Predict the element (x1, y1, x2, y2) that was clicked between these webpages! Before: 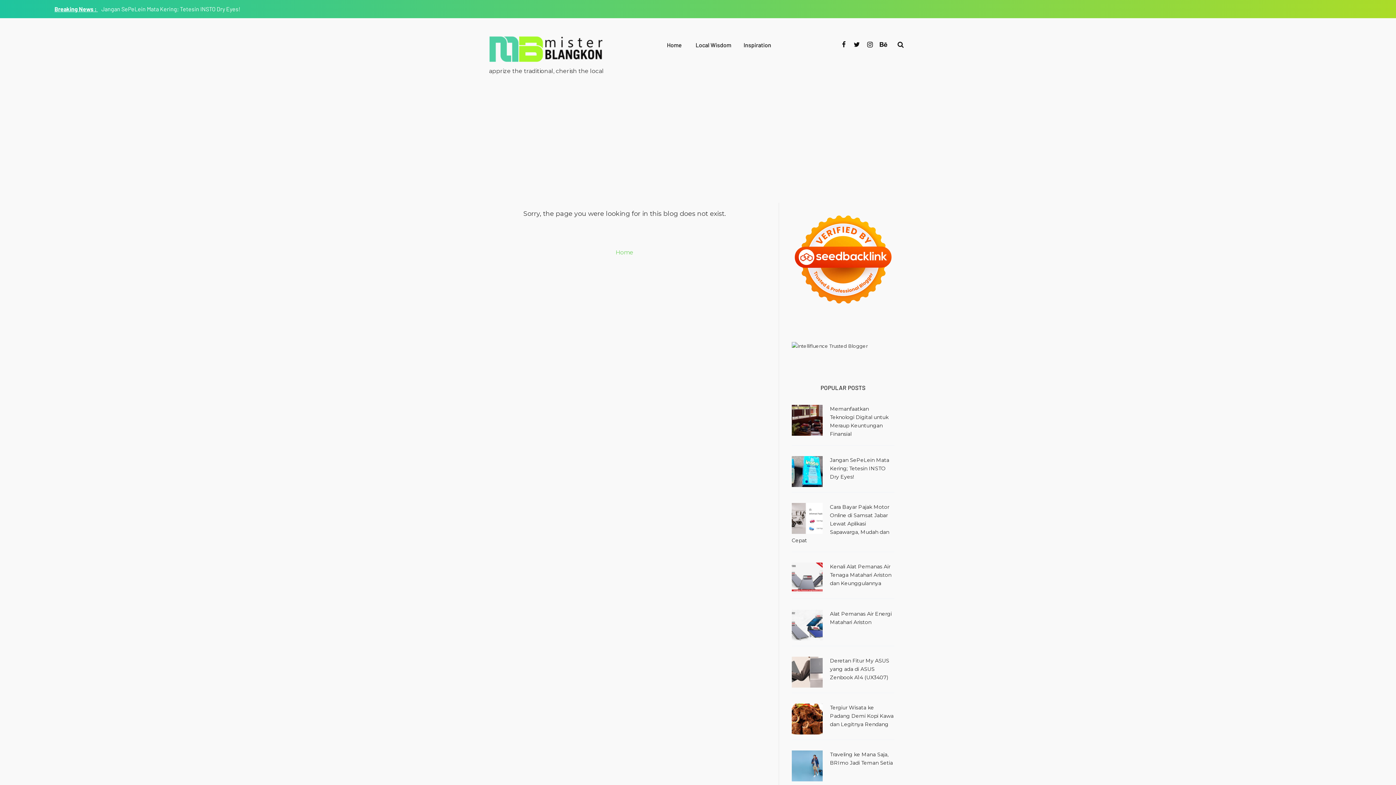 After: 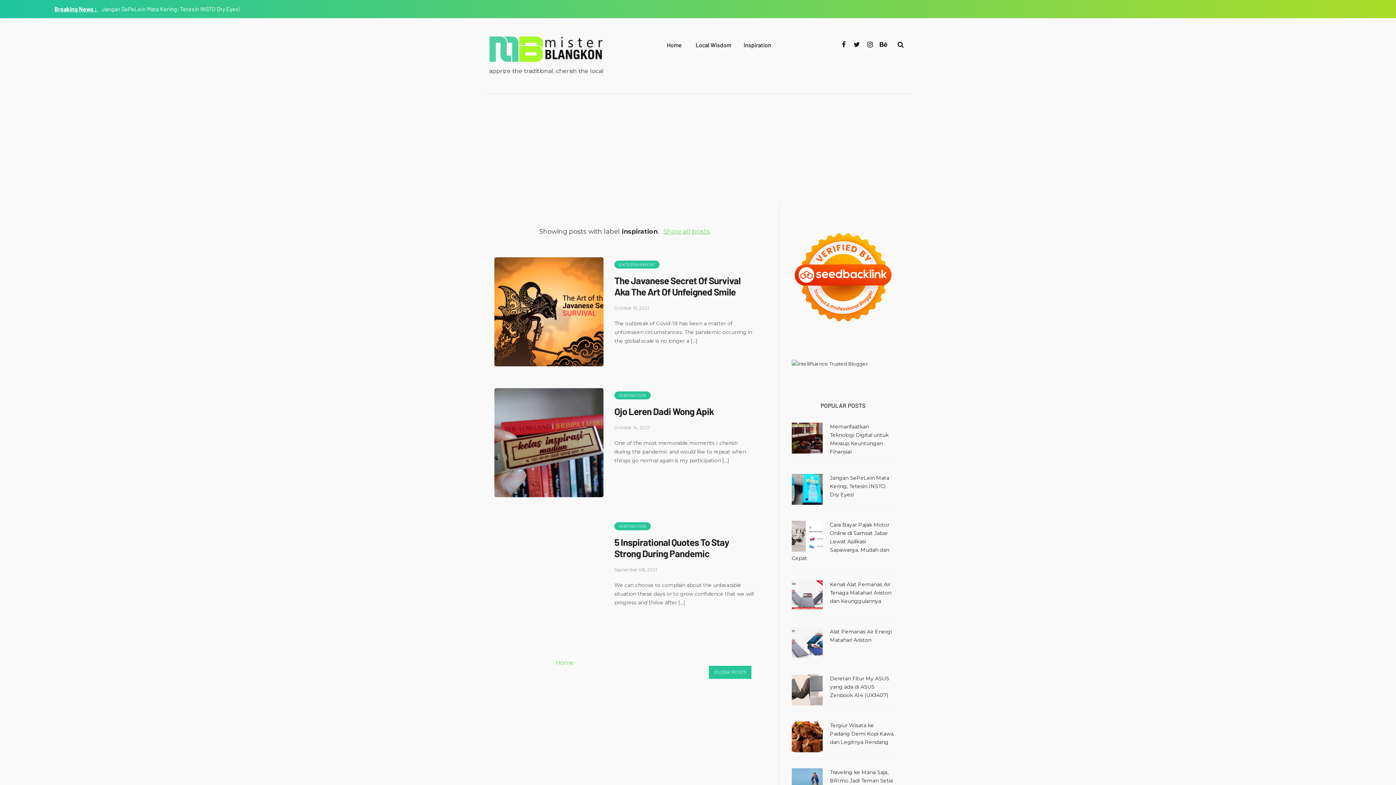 Action: bbox: (738, 32, 776, 57) label: Inspiration